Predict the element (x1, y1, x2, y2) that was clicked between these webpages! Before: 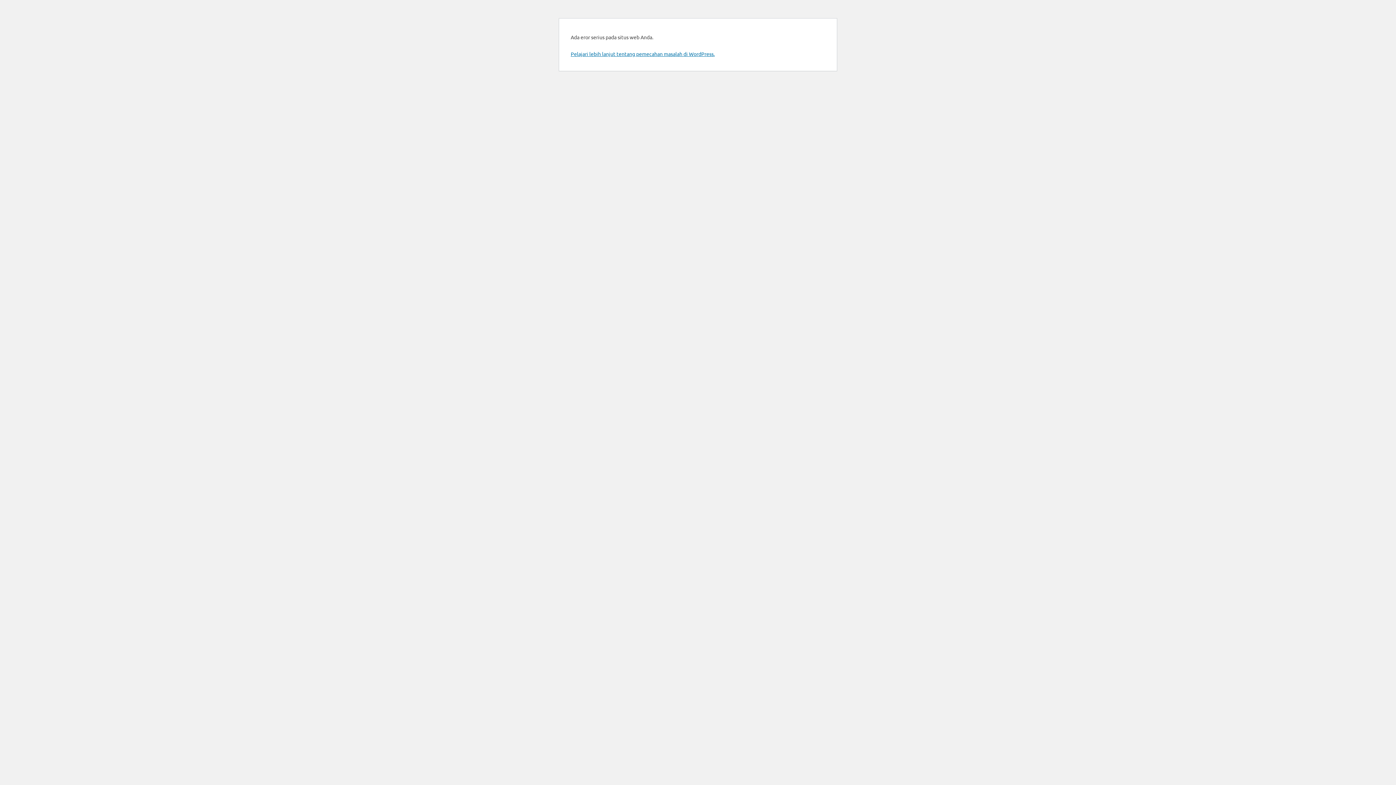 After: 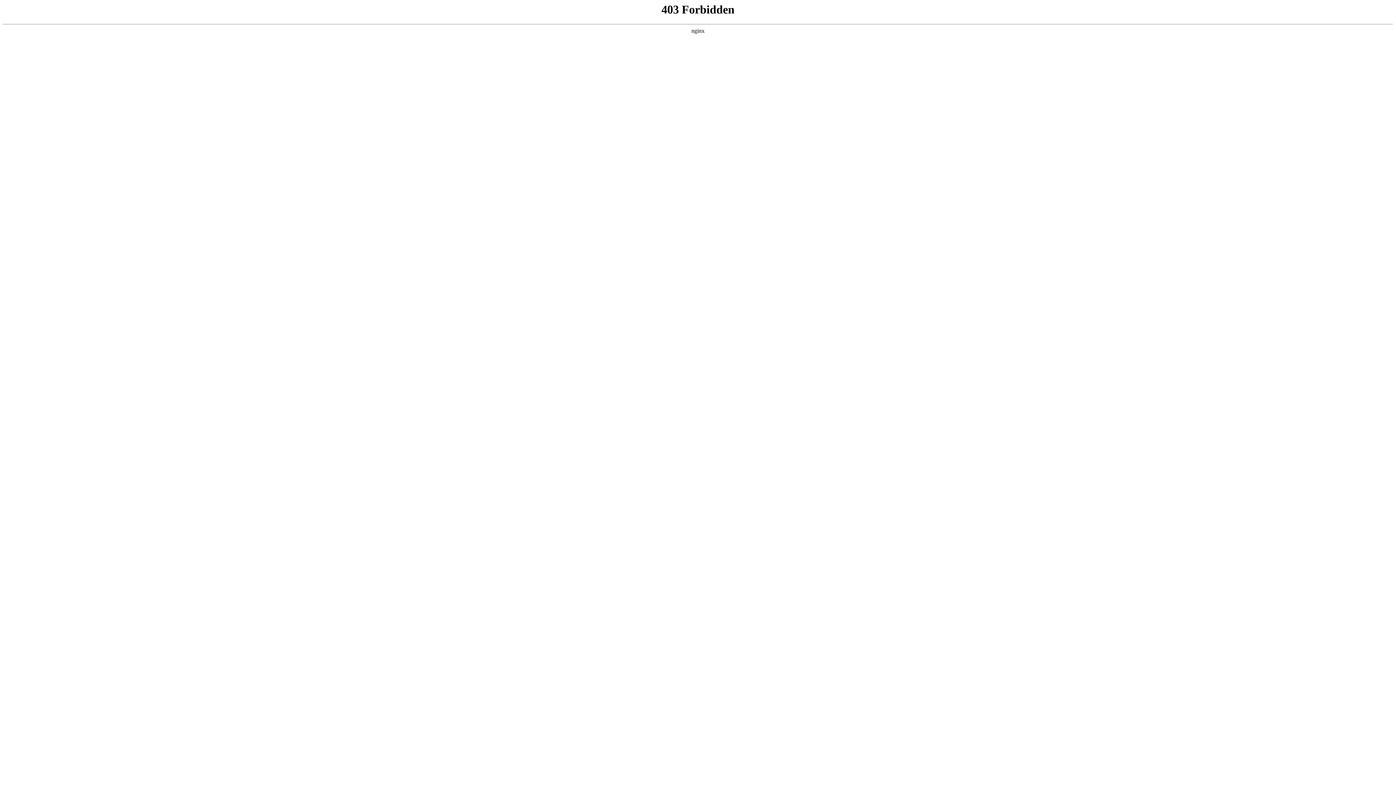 Action: bbox: (570, 50, 714, 57) label: Pelajari lebih lanjut tentang pemecahan masalah di WordPress.